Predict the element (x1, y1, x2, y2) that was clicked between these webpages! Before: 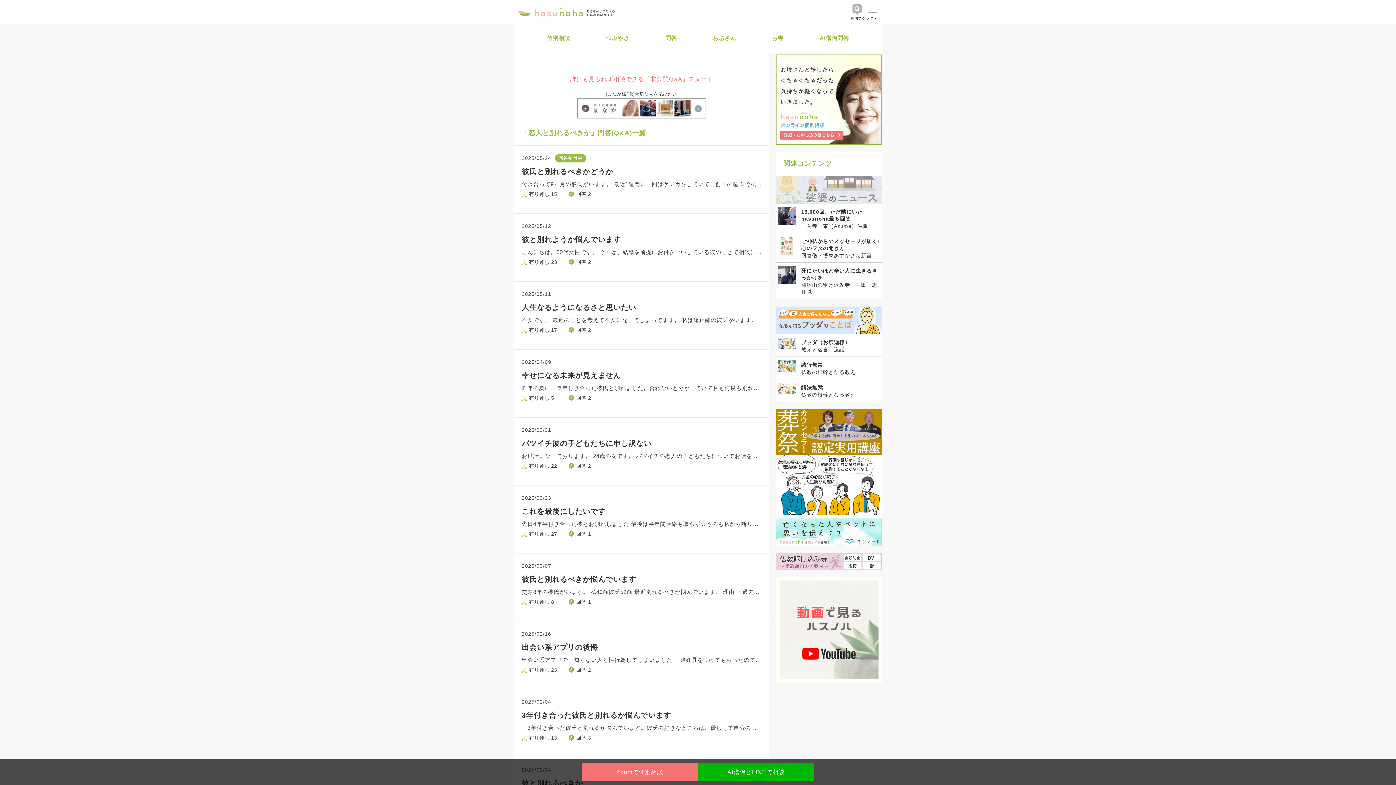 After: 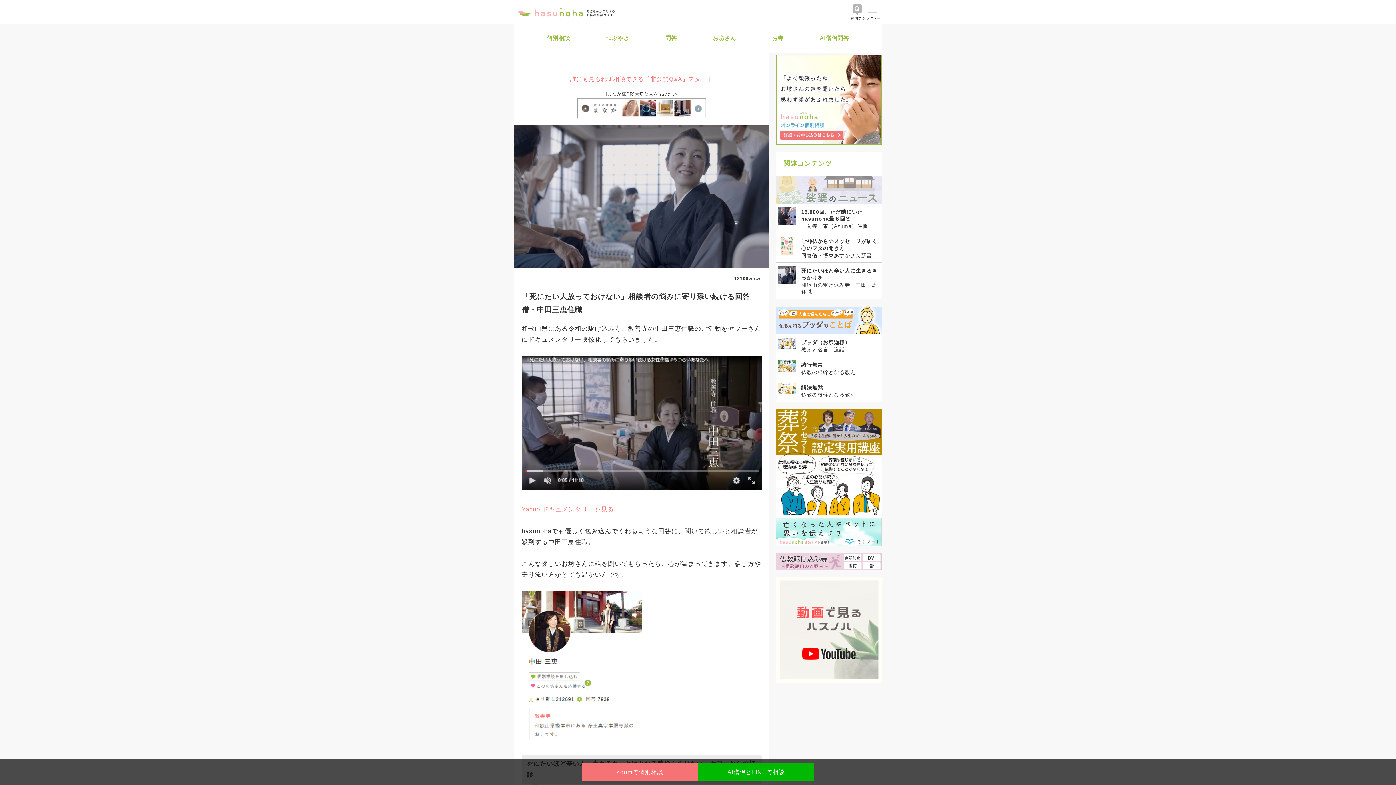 Action: label: 死にたいほど辛い人に生きるきっかけを

和歌山の駆け込み寺・中田三恵住職 bbox: (778, 266, 880, 295)